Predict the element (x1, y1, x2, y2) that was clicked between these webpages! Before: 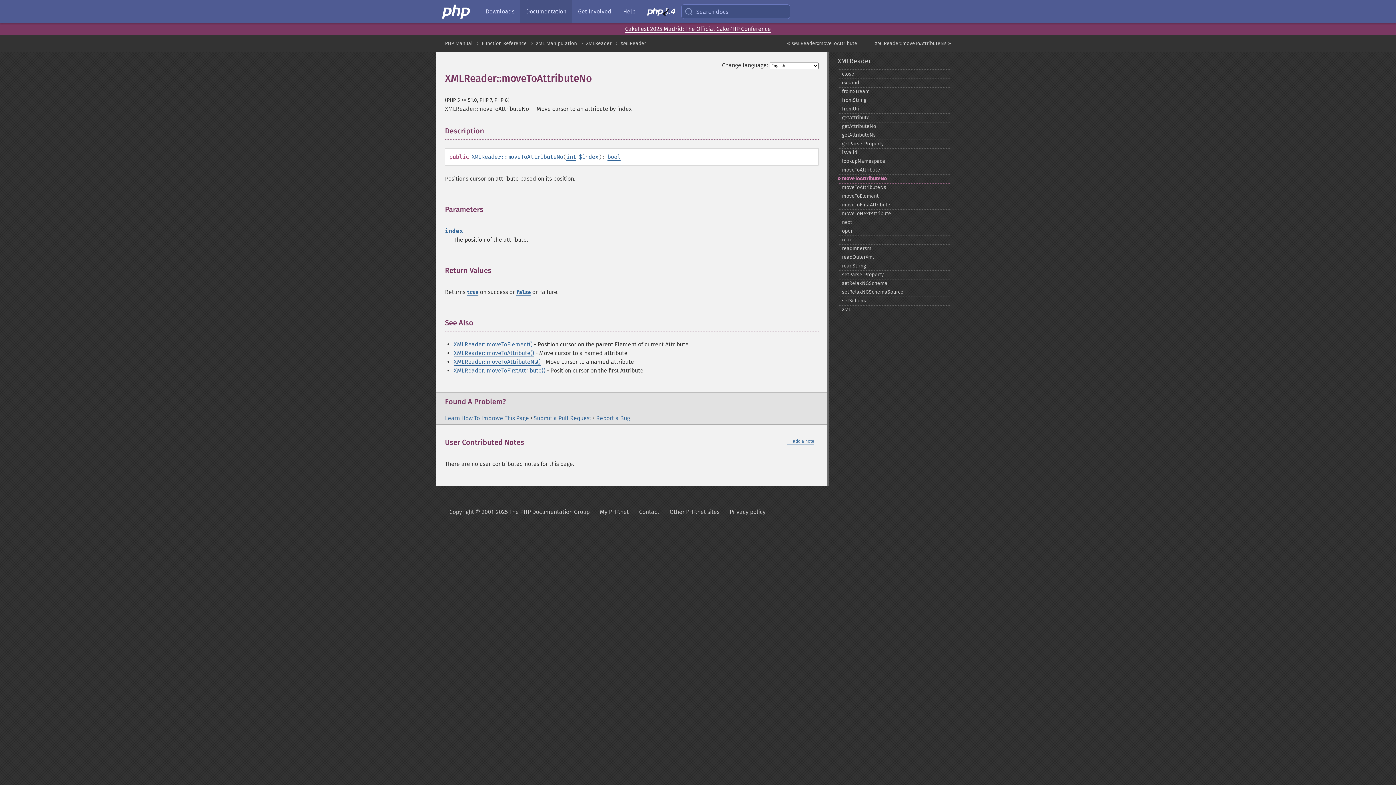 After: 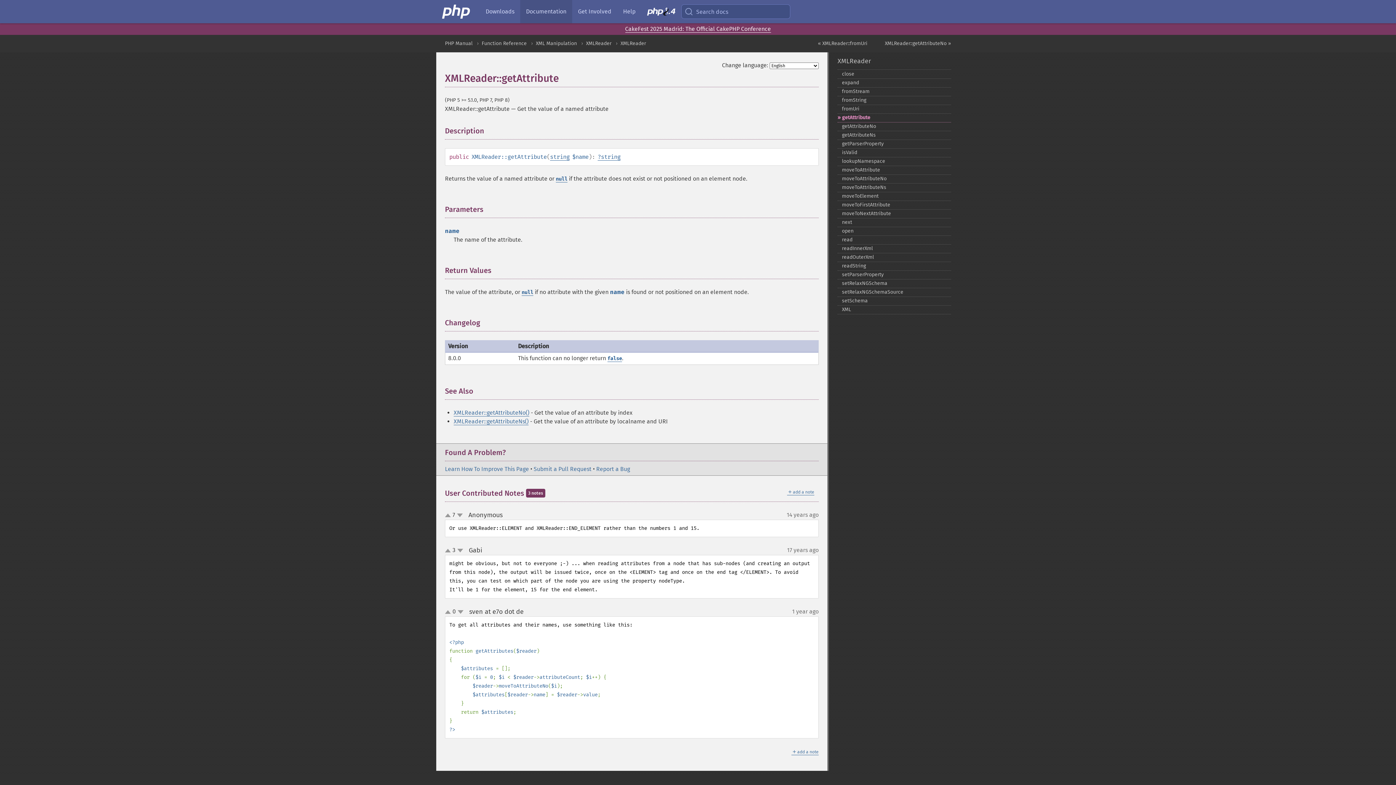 Action: label: getAttribute bbox: (837, 113, 951, 122)